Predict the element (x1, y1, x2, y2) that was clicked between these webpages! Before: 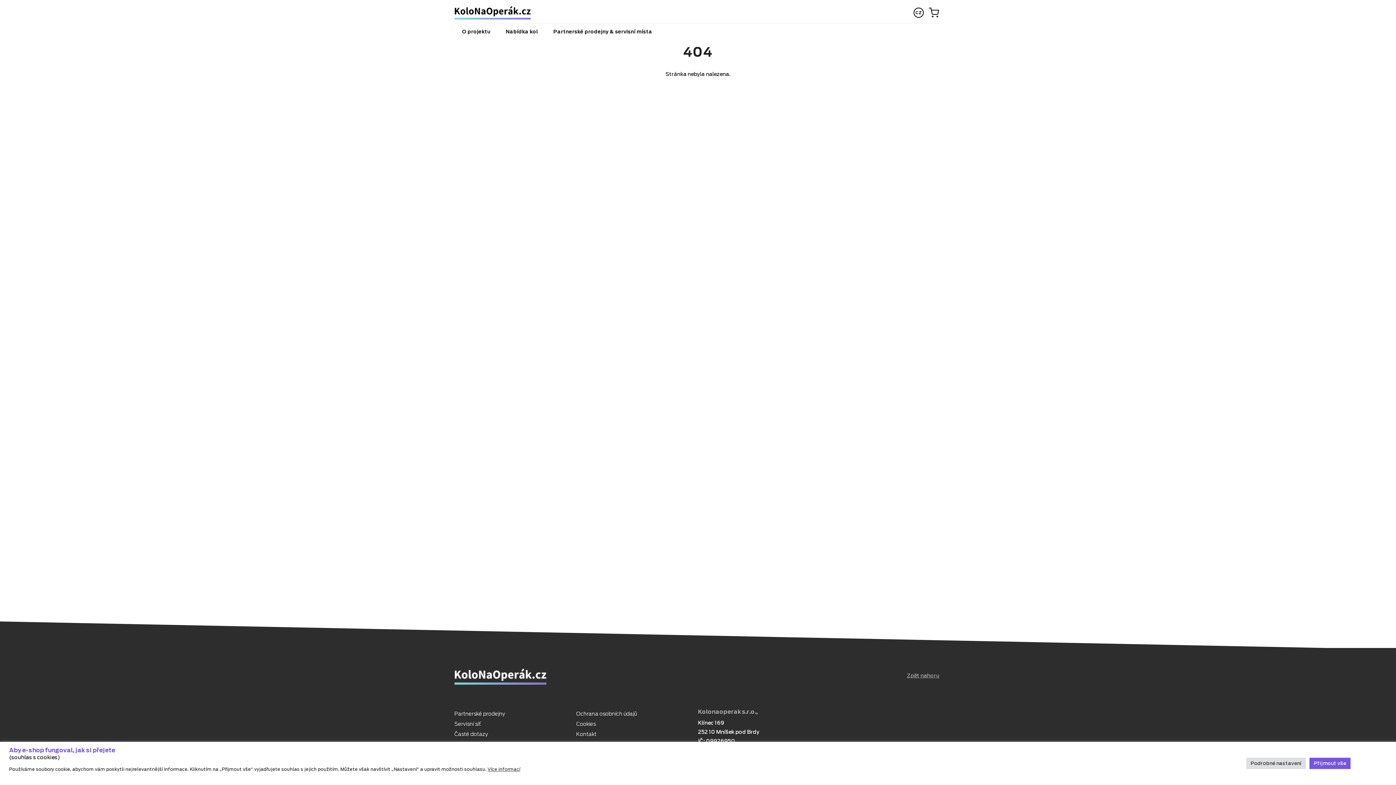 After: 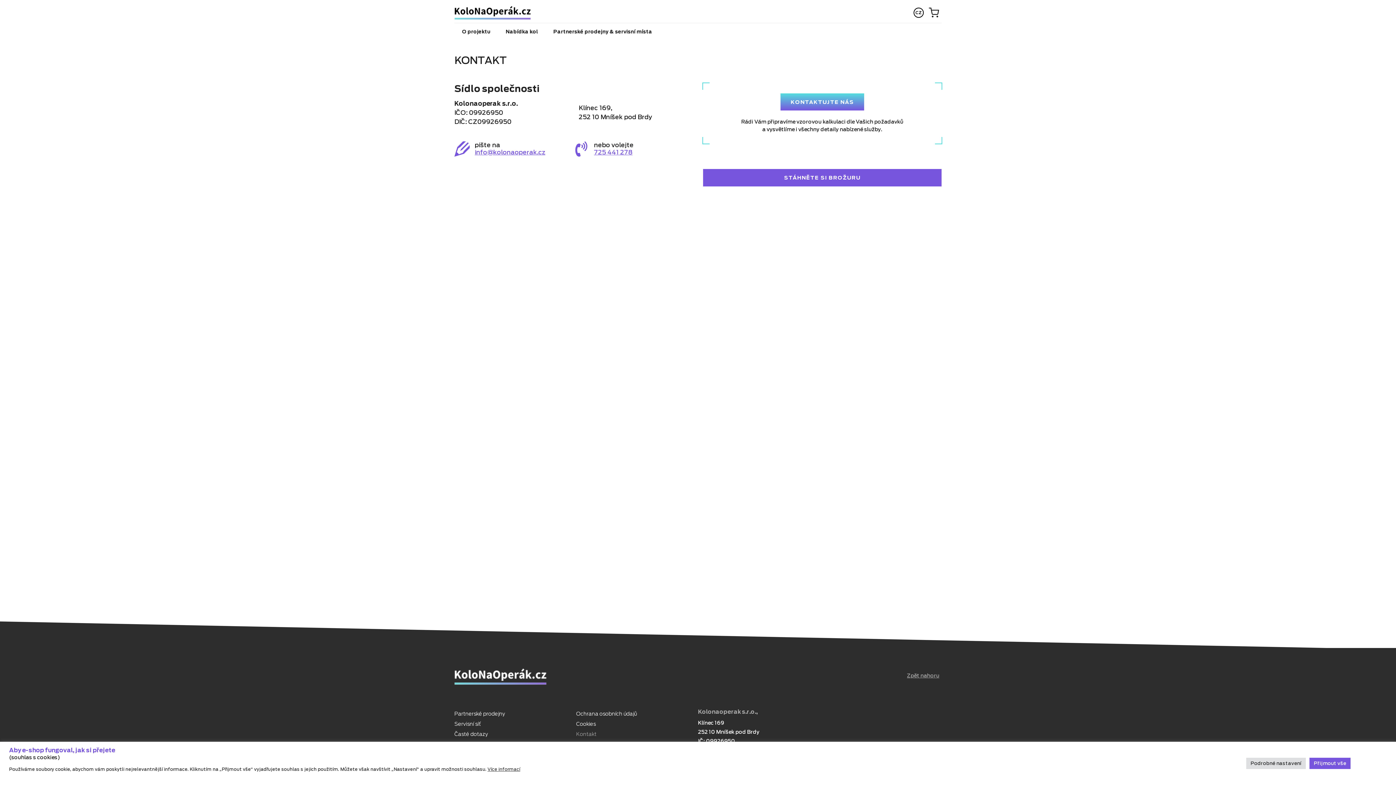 Action: label: Kontakt bbox: (576, 730, 637, 738)